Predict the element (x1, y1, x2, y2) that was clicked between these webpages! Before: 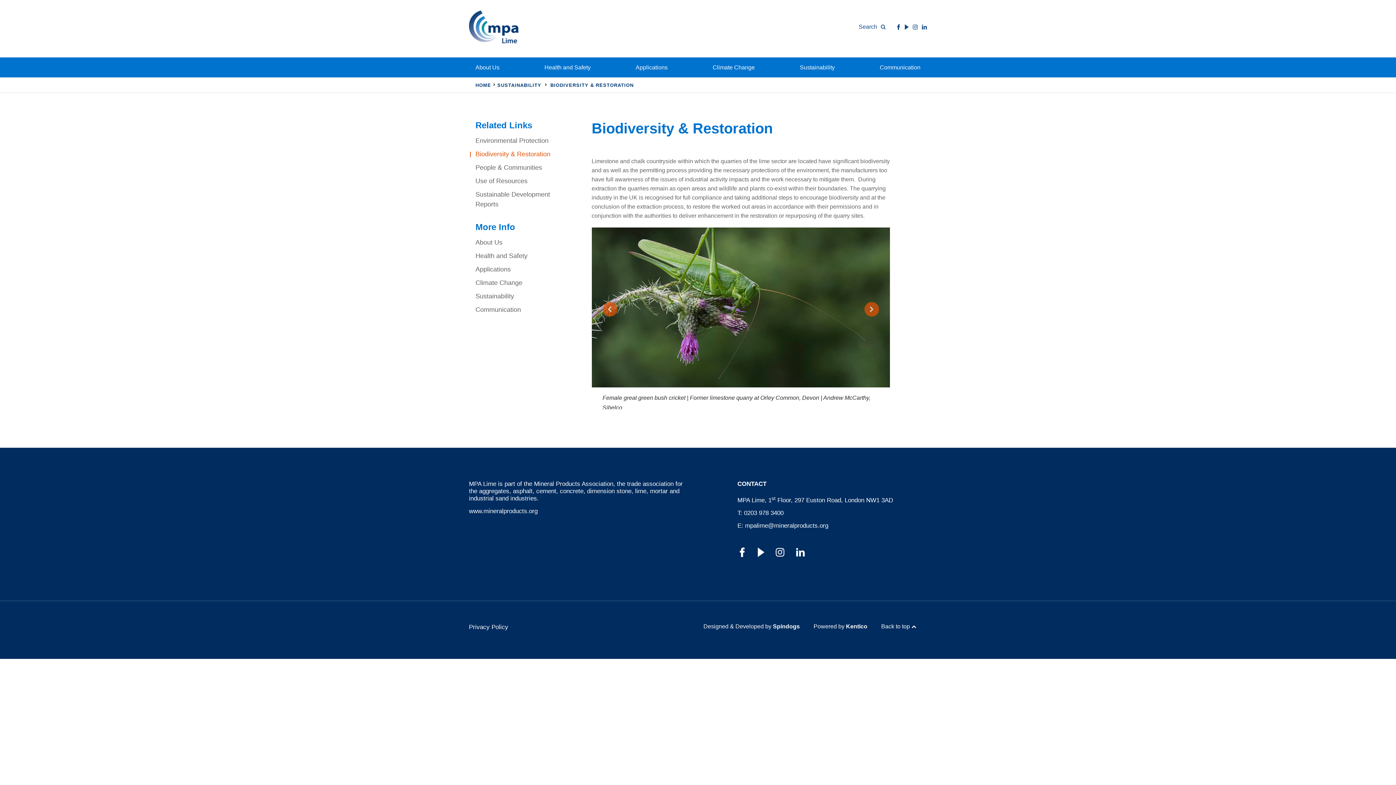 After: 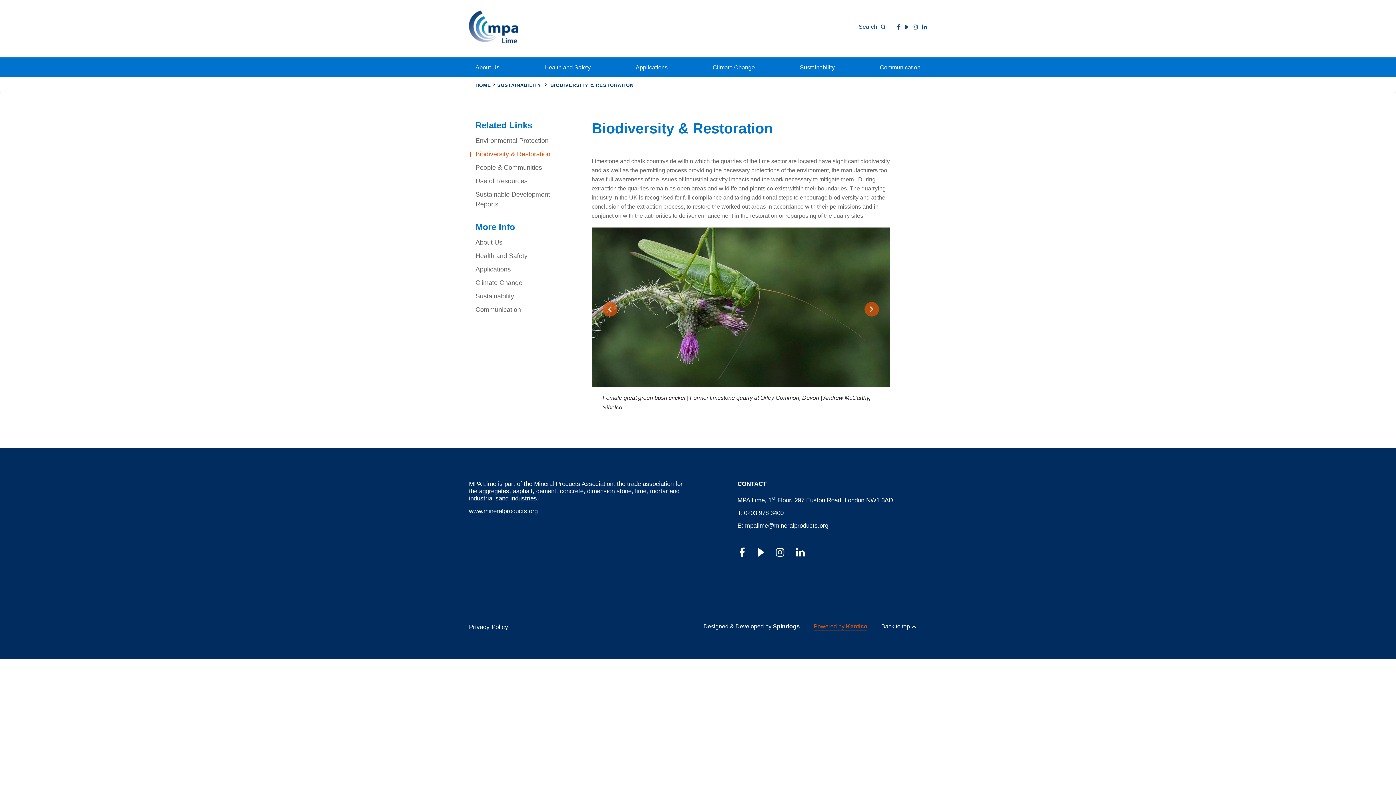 Action: label: Powered by Kentico bbox: (813, 623, 867, 631)